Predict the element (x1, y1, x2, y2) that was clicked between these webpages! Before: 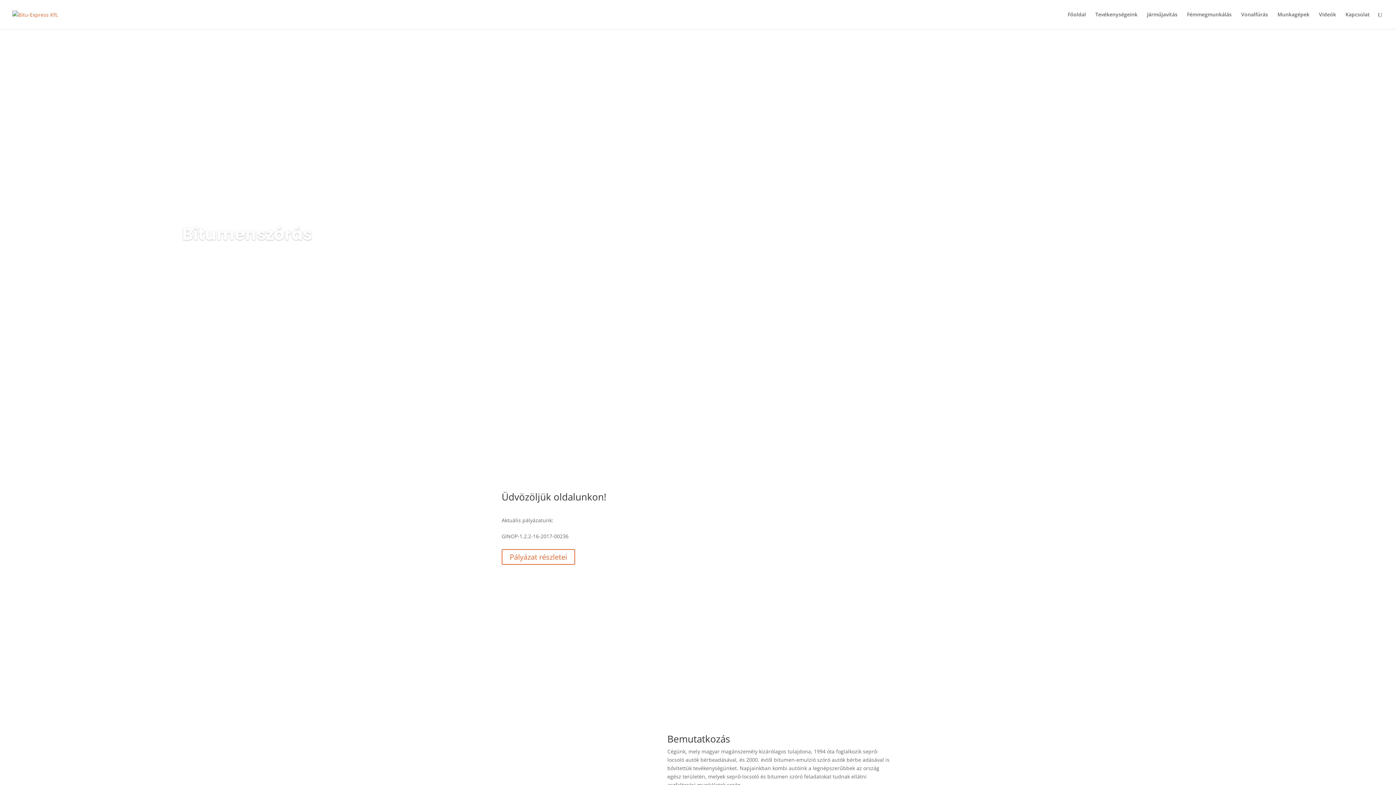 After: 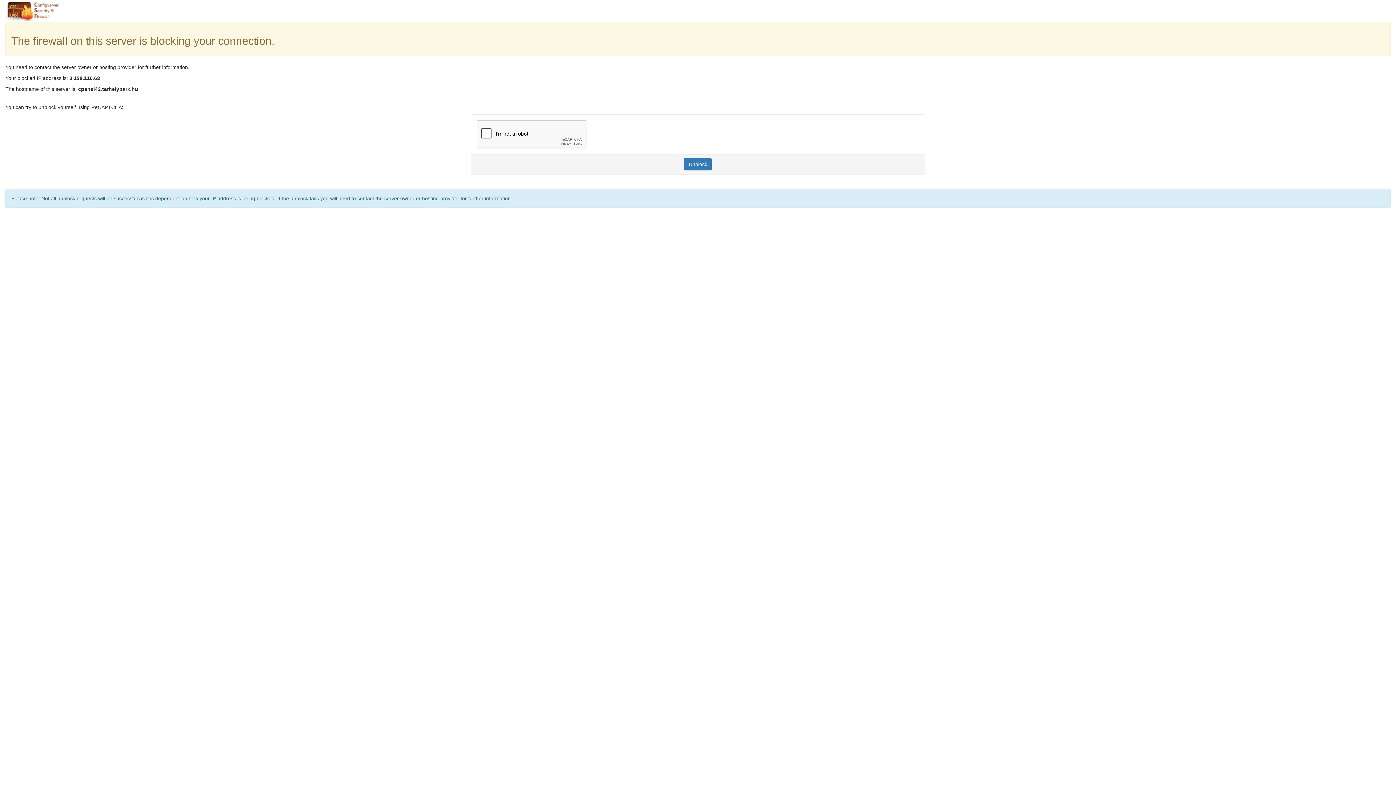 Action: label: Főoldal bbox: (1068, 12, 1086, 29)